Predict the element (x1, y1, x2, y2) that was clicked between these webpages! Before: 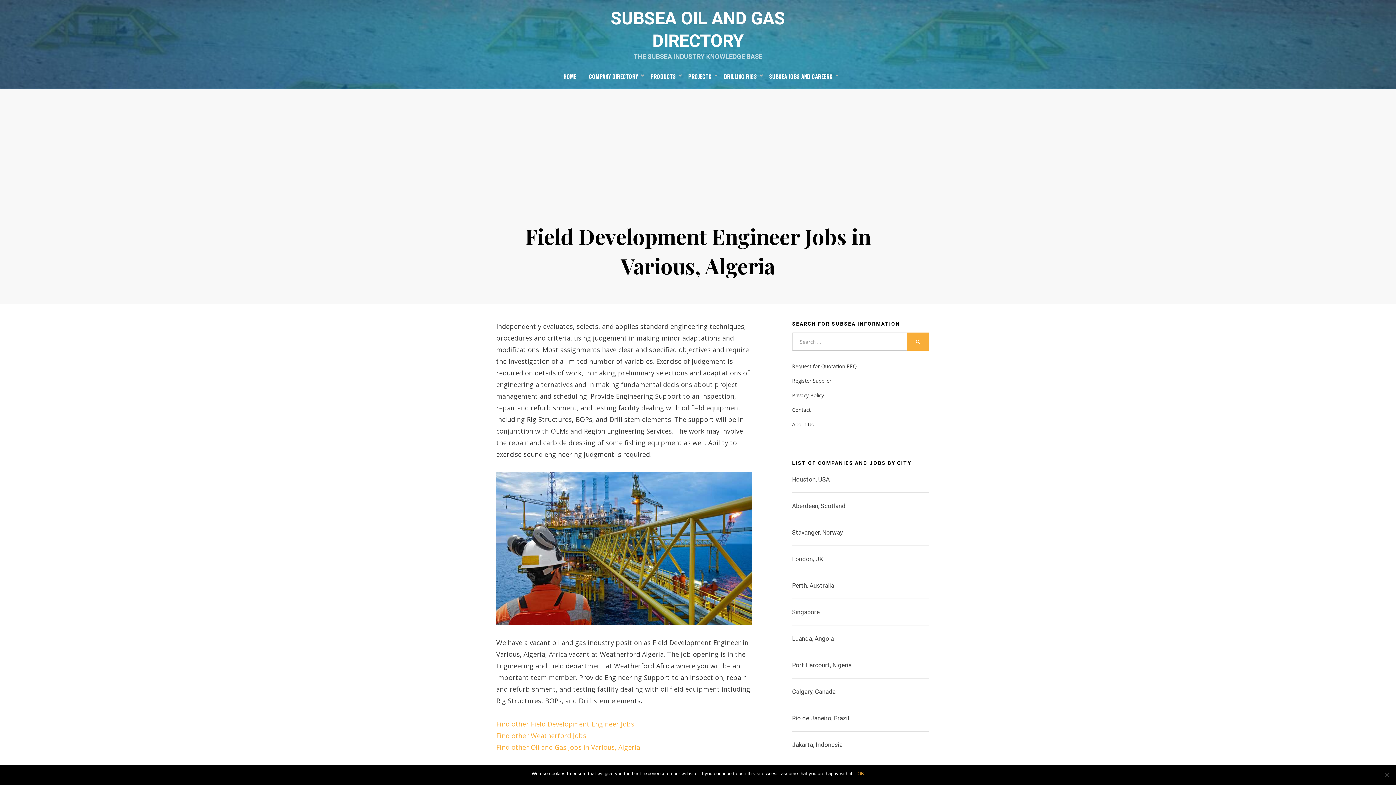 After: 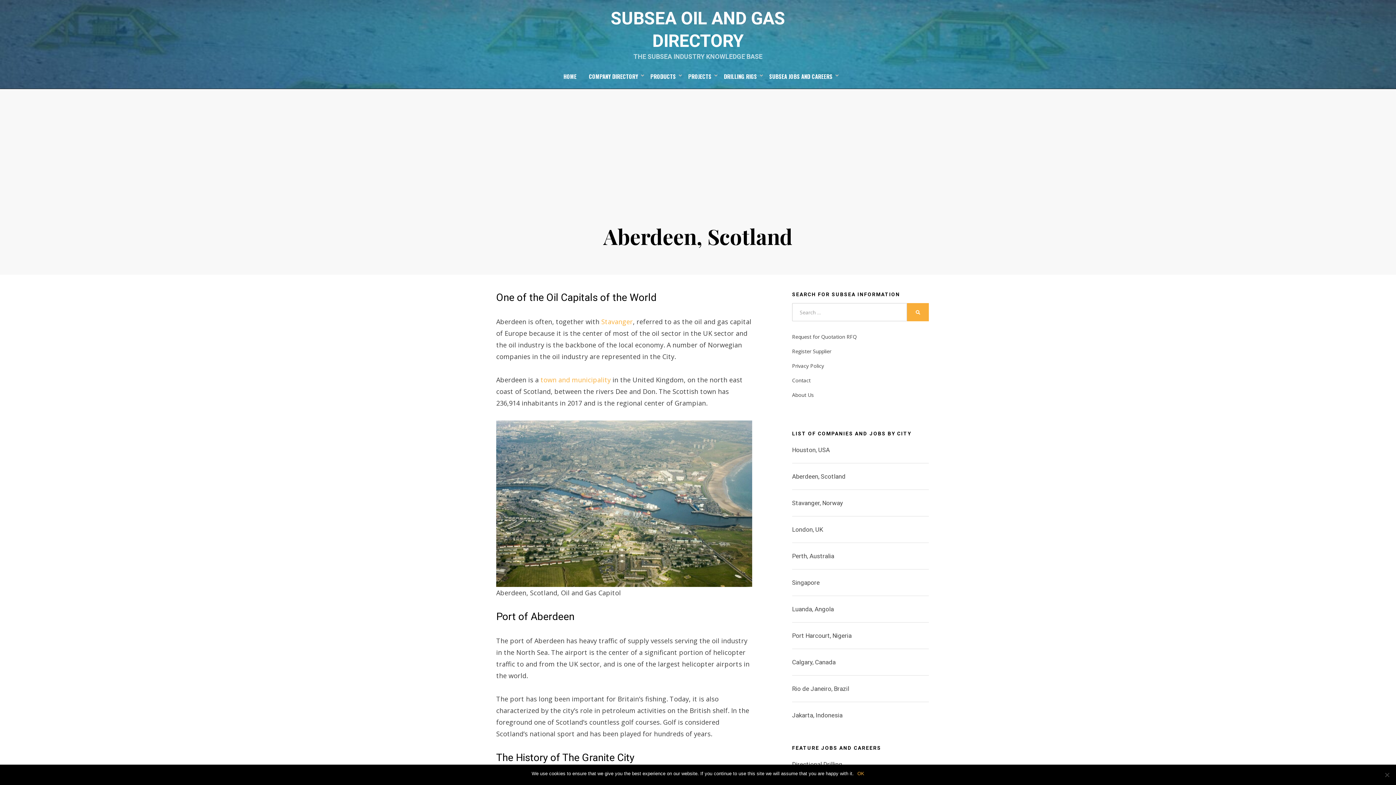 Action: bbox: (792, 502, 845, 509) label: Aberdeen, Scotland